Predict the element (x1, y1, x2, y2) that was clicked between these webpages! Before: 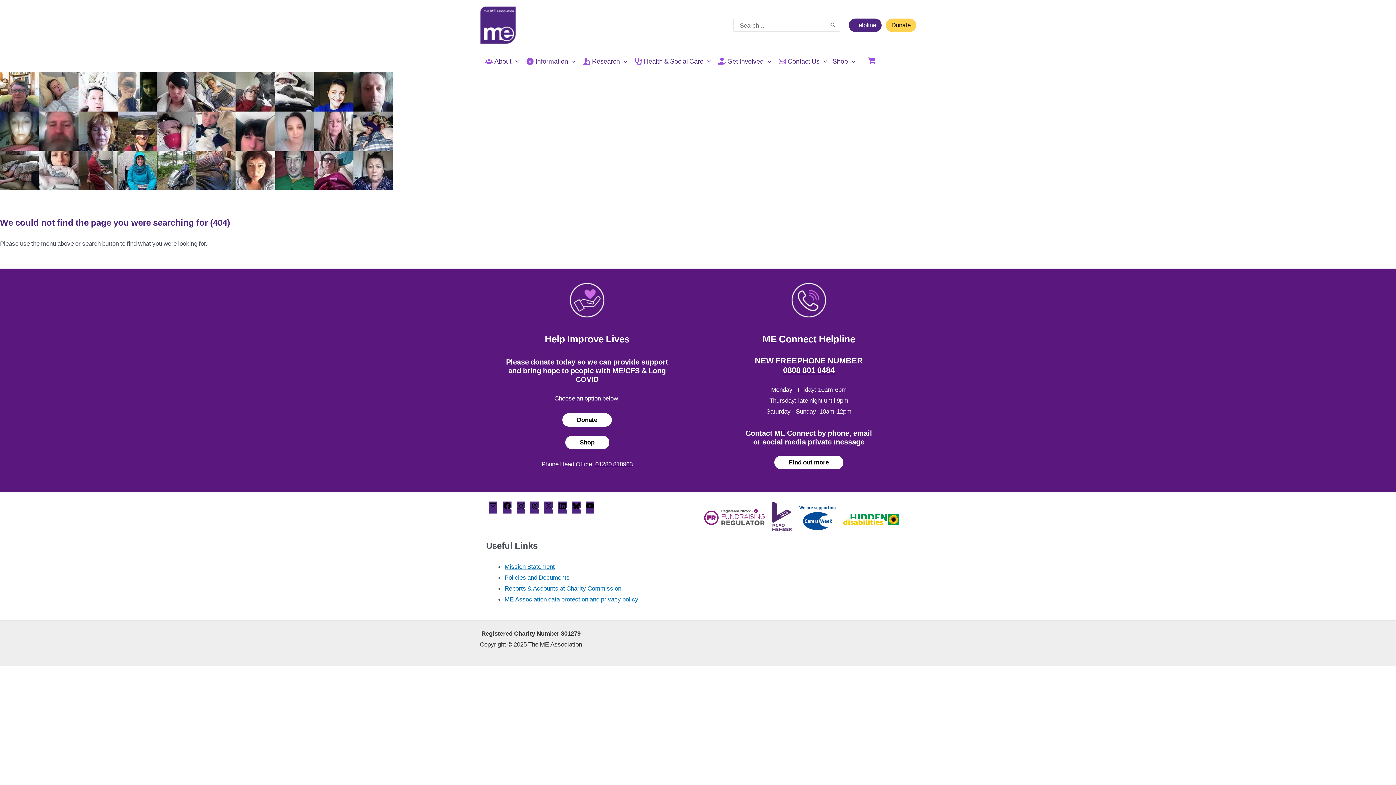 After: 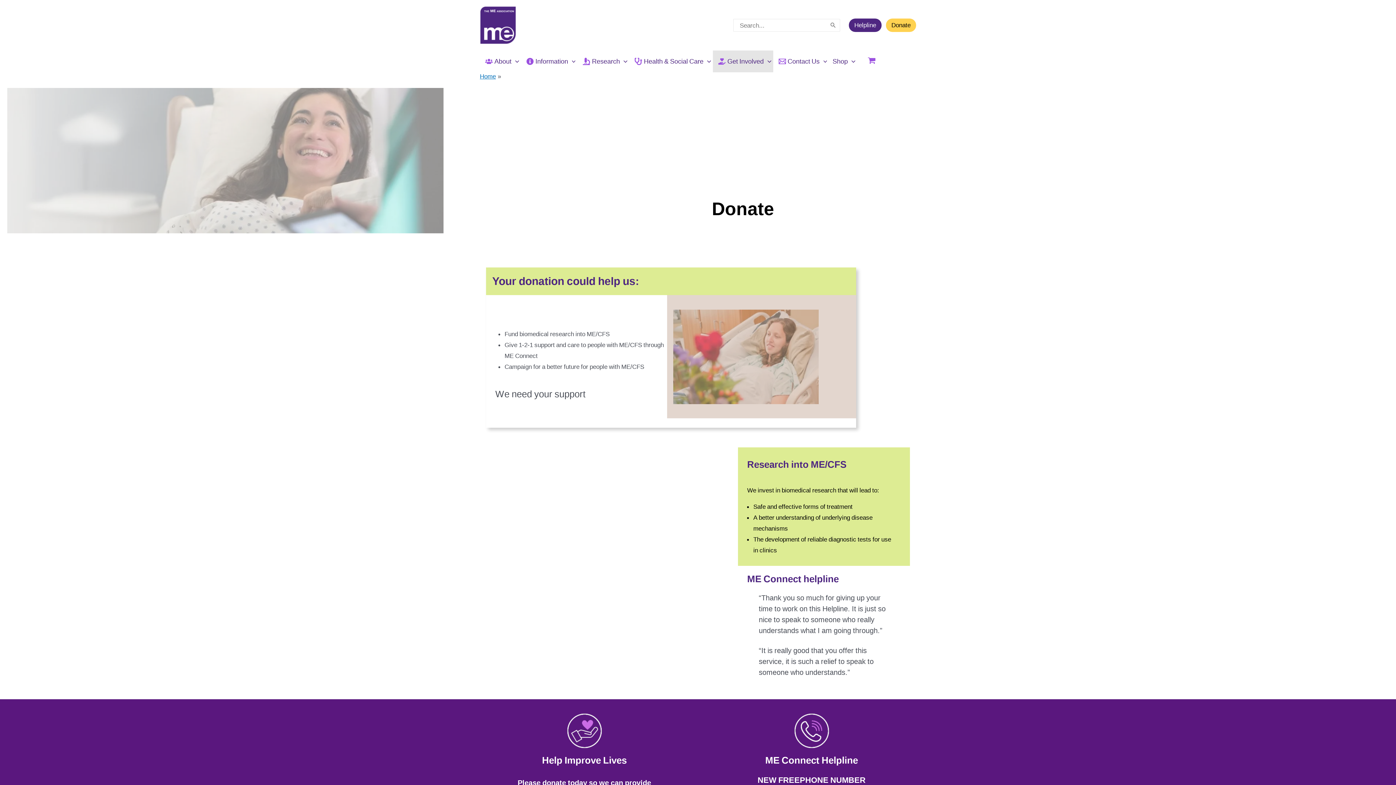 Action: bbox: (886, 22, 916, 28) label: Donate